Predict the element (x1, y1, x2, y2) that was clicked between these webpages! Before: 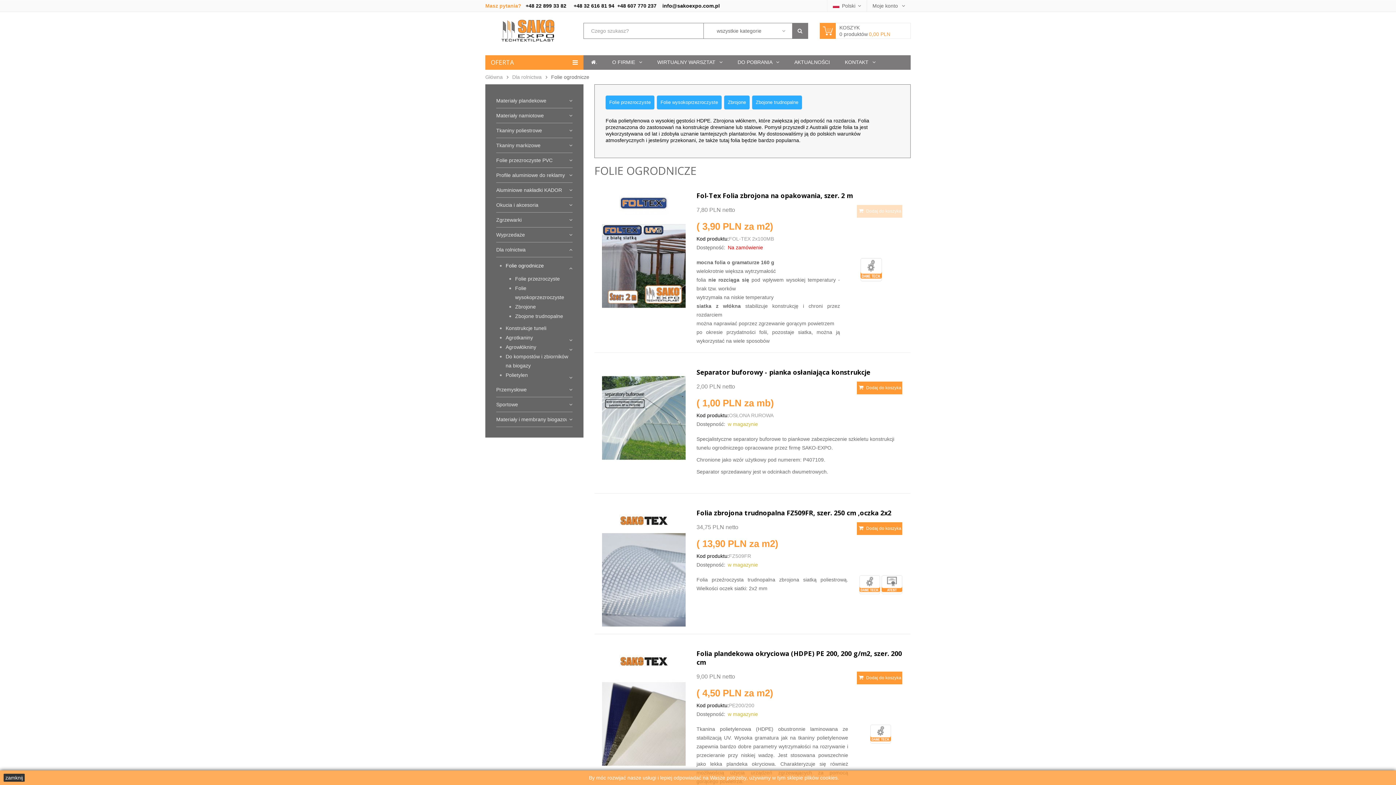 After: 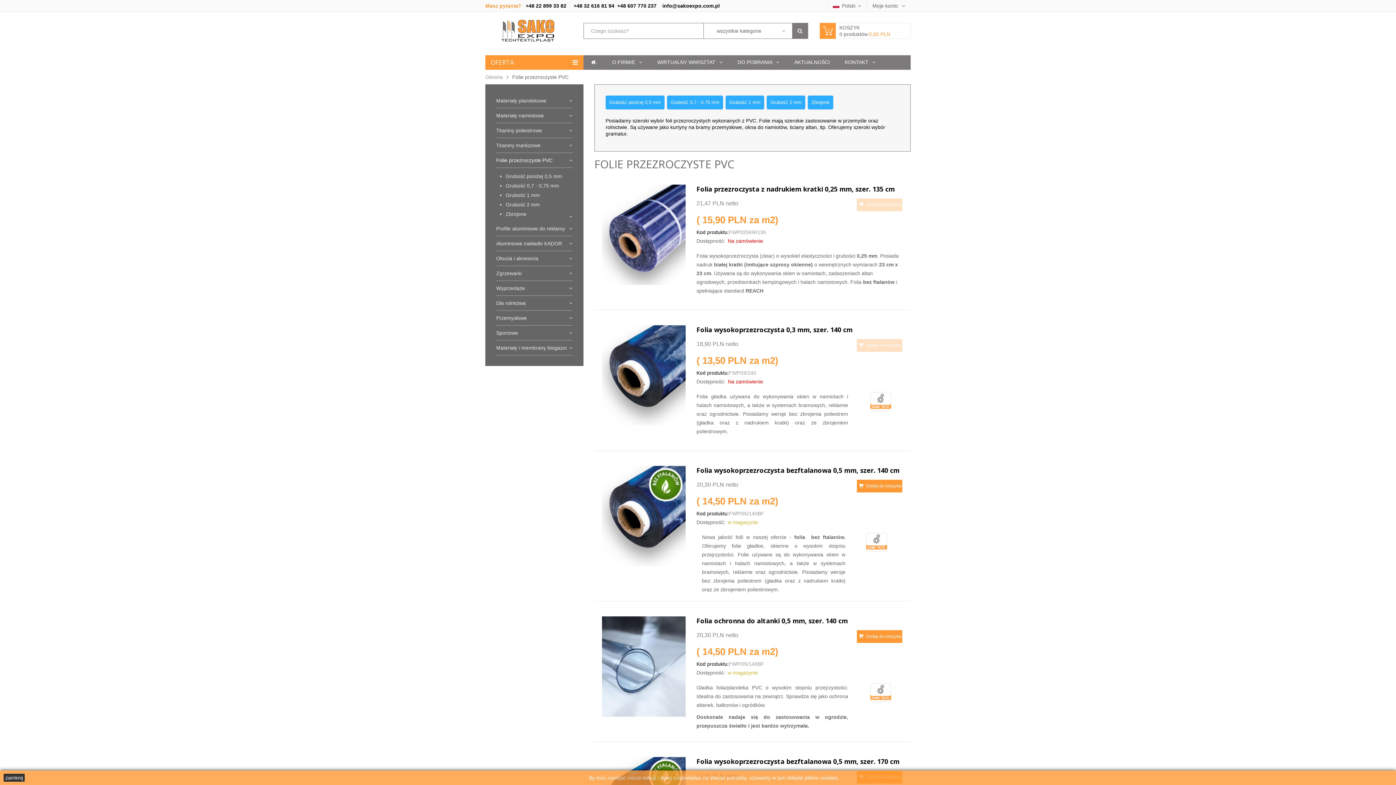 Action: label: Folie przezroczyste PVC bbox: (496, 153, 572, 167)